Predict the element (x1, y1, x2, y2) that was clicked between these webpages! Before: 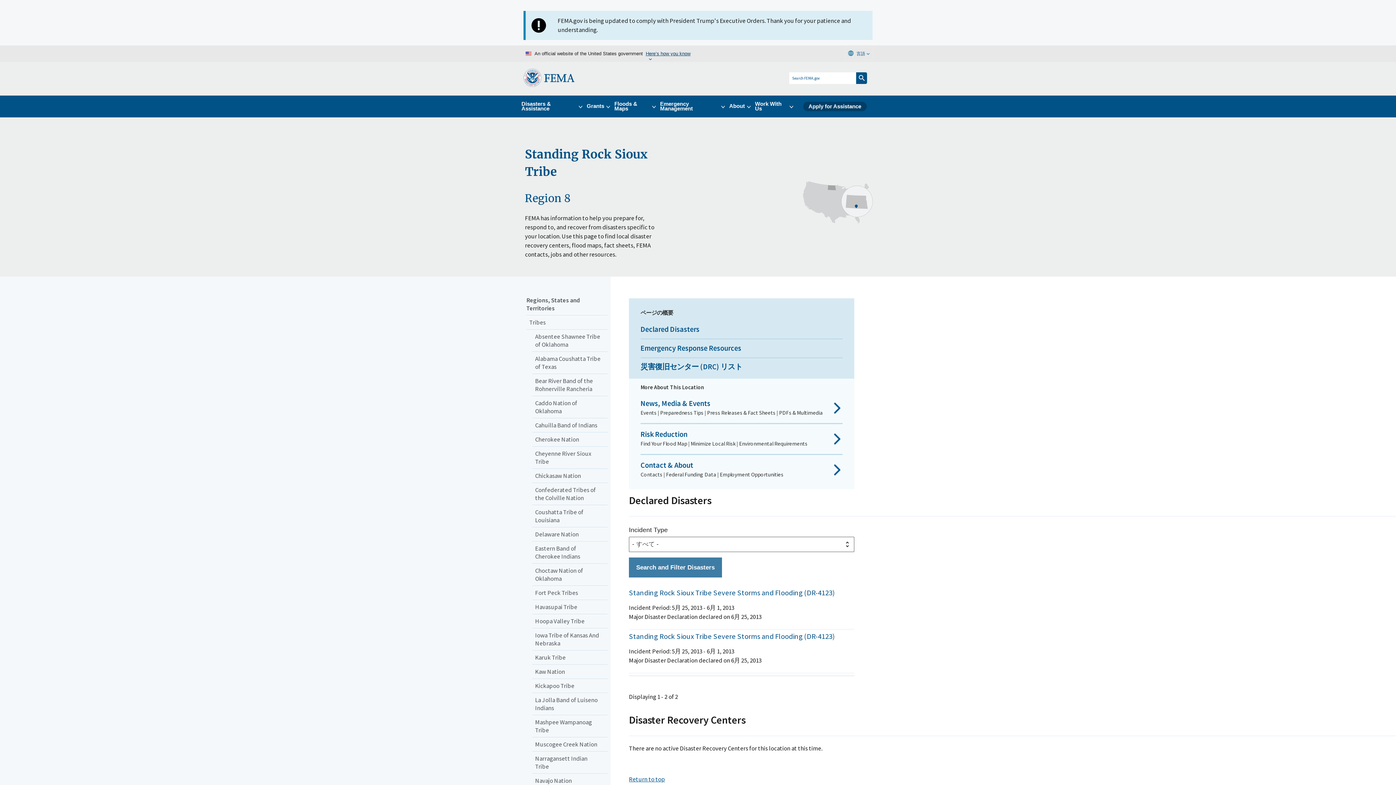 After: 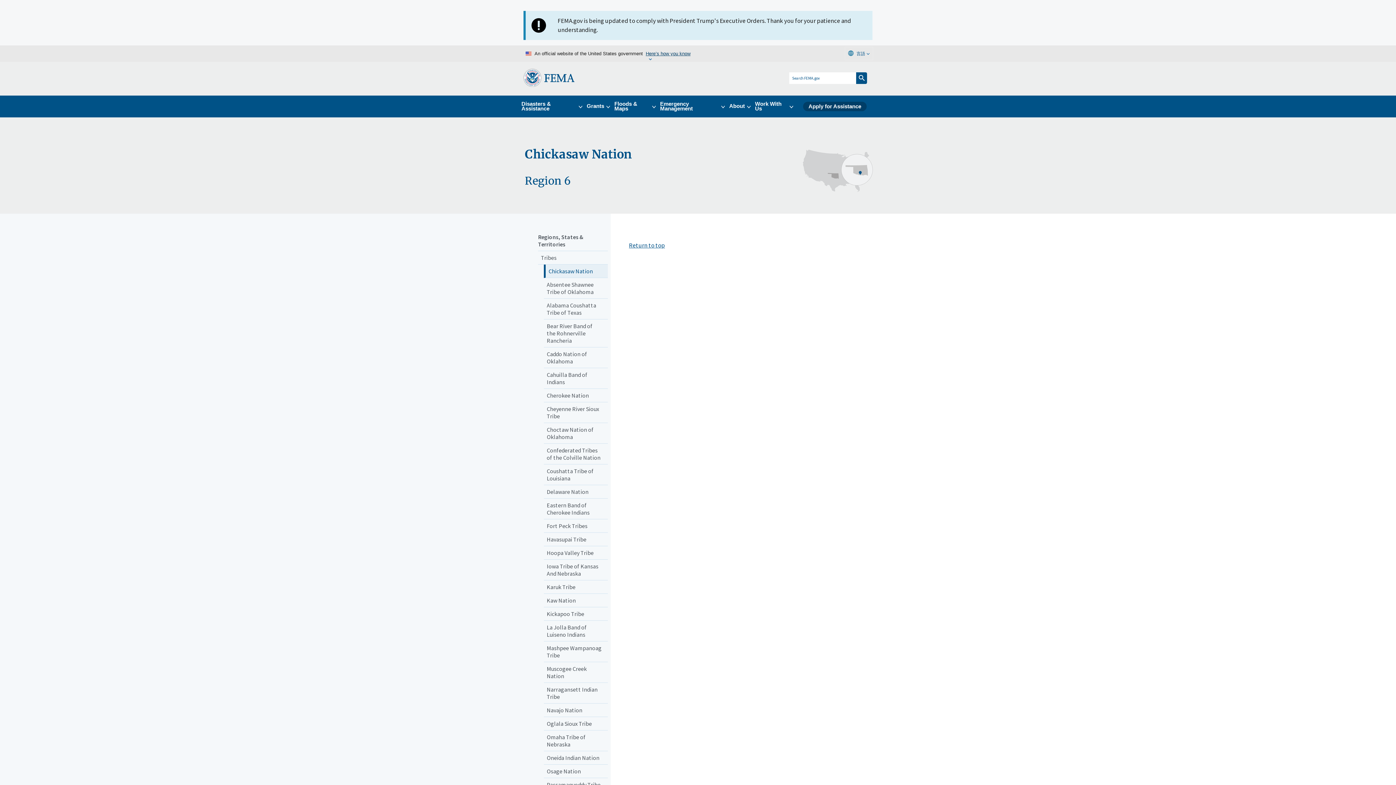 Action: bbox: (532, 469, 608, 483) label: Chickasaw Nation